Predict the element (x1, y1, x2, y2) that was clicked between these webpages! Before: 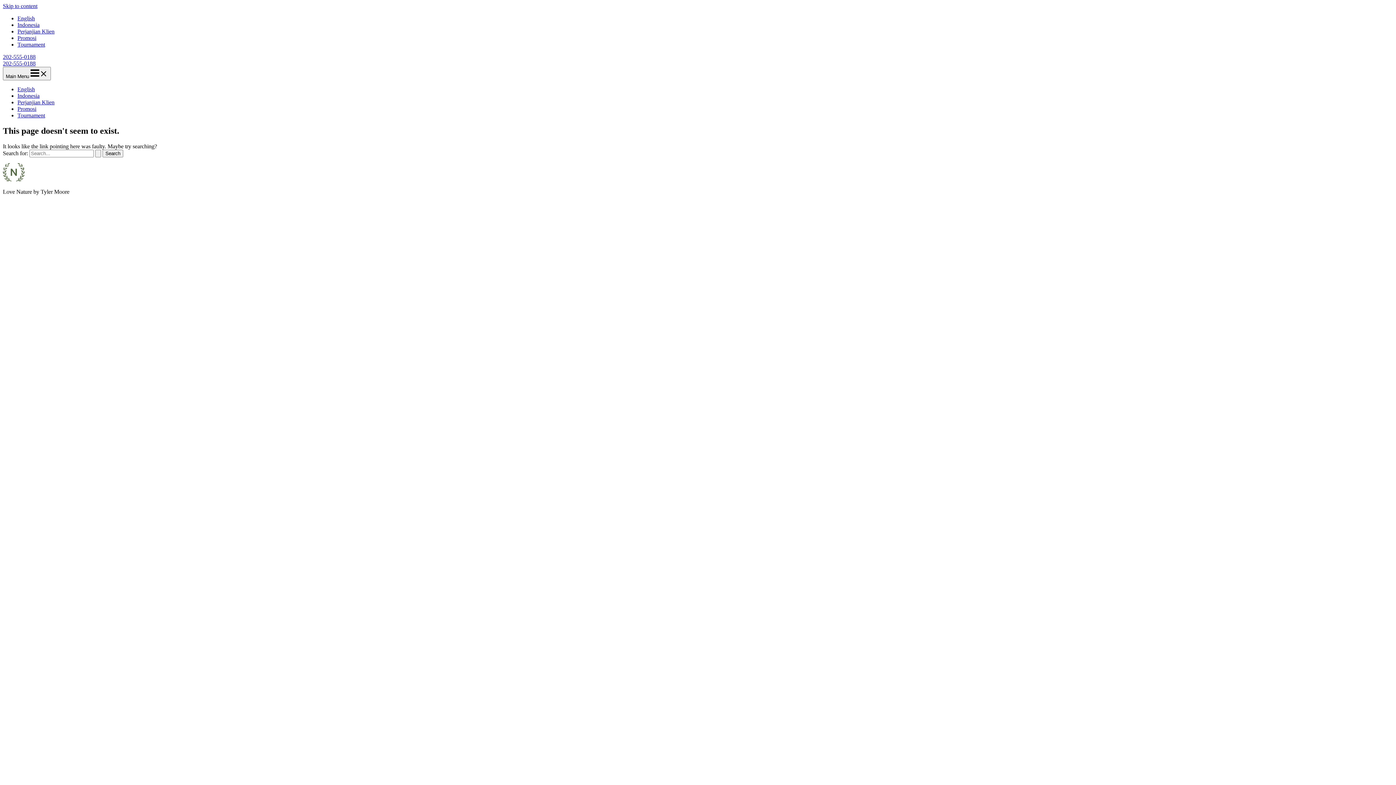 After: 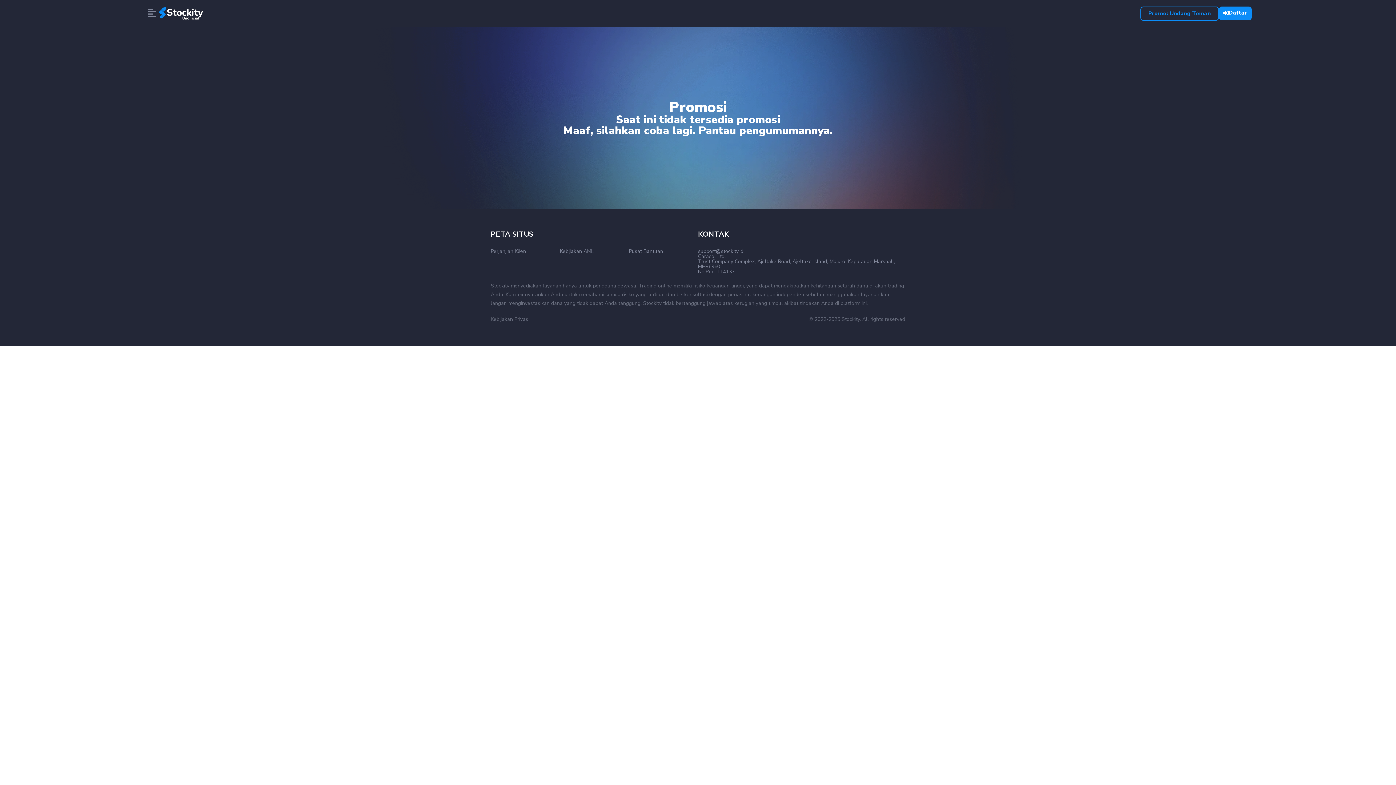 Action: bbox: (17, 34, 36, 41) label: Promosi